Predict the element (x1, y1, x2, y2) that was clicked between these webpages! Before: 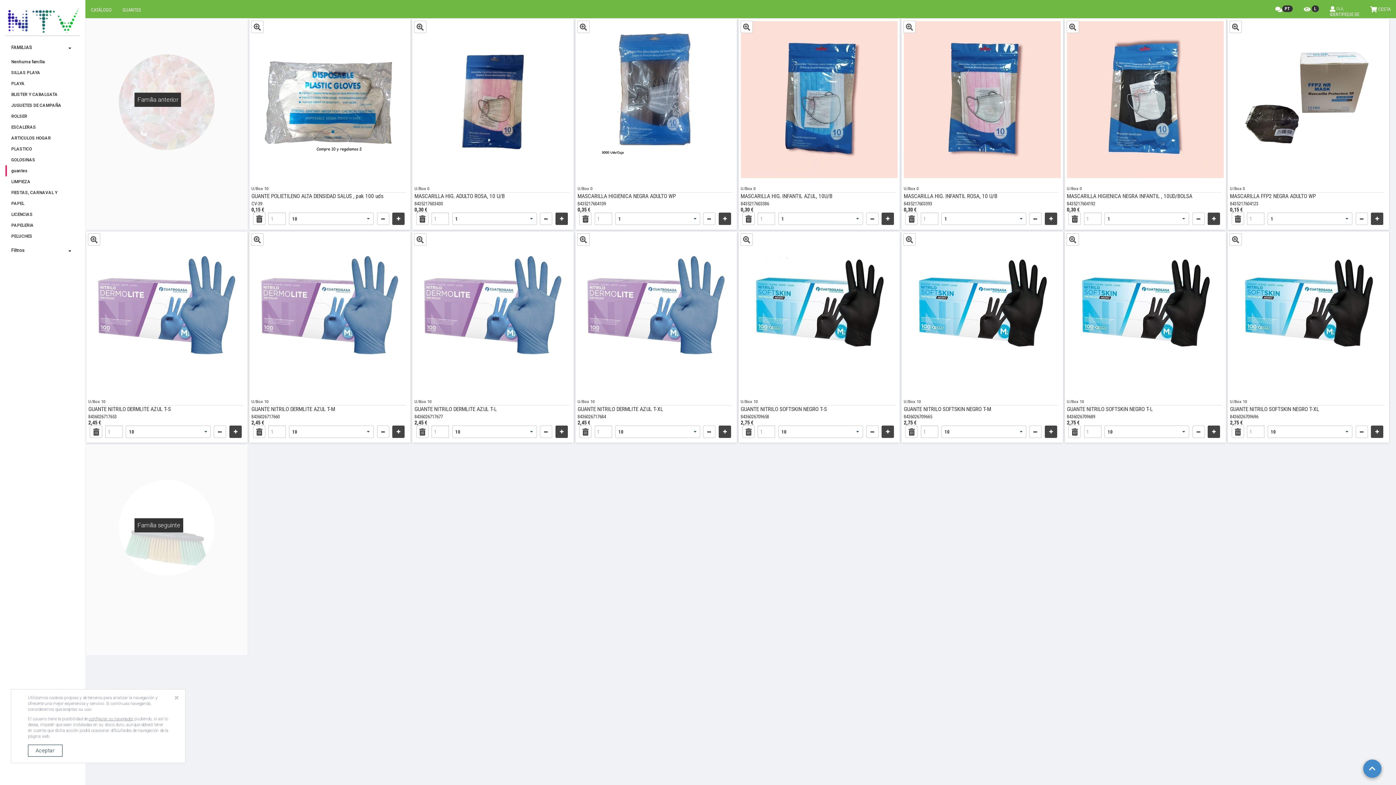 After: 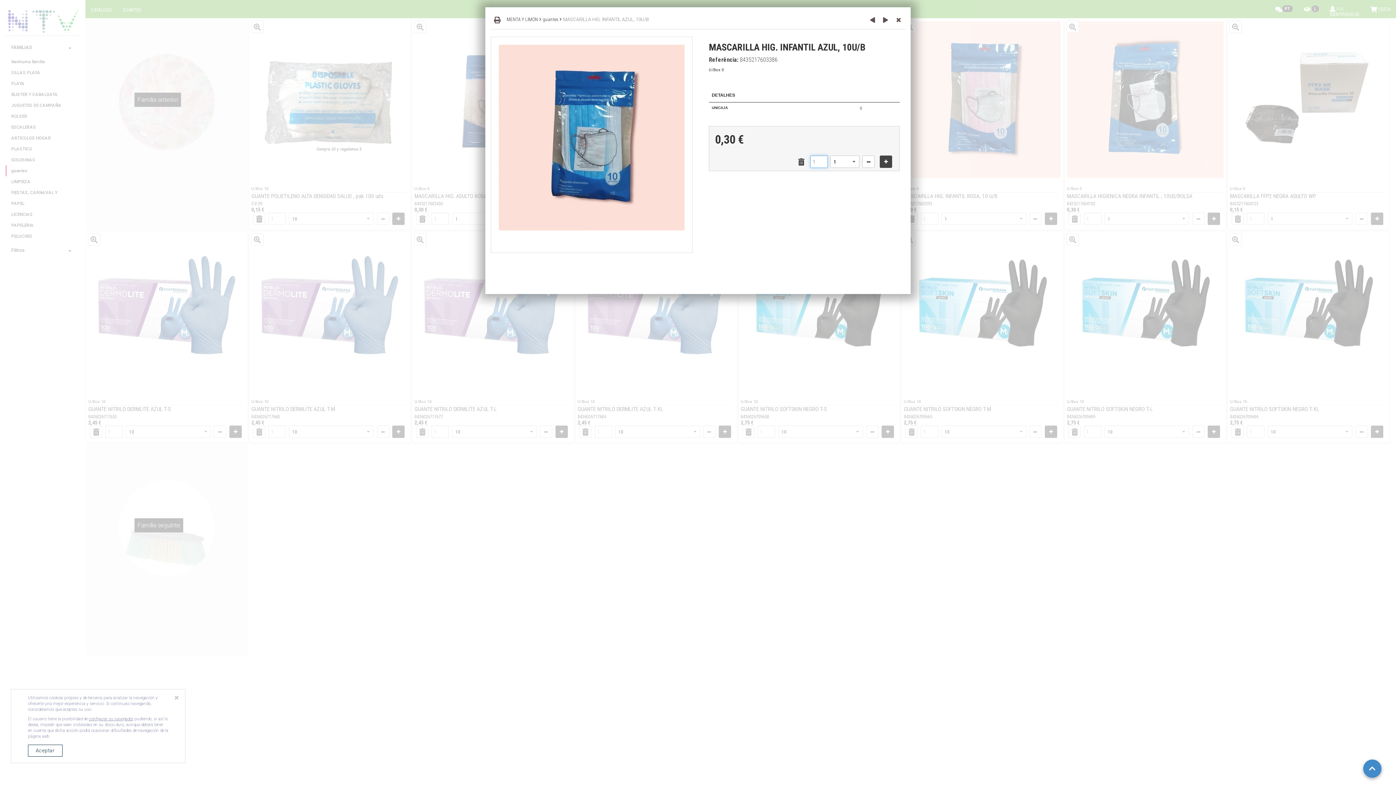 Action: bbox: (740, 21, 752, 32)